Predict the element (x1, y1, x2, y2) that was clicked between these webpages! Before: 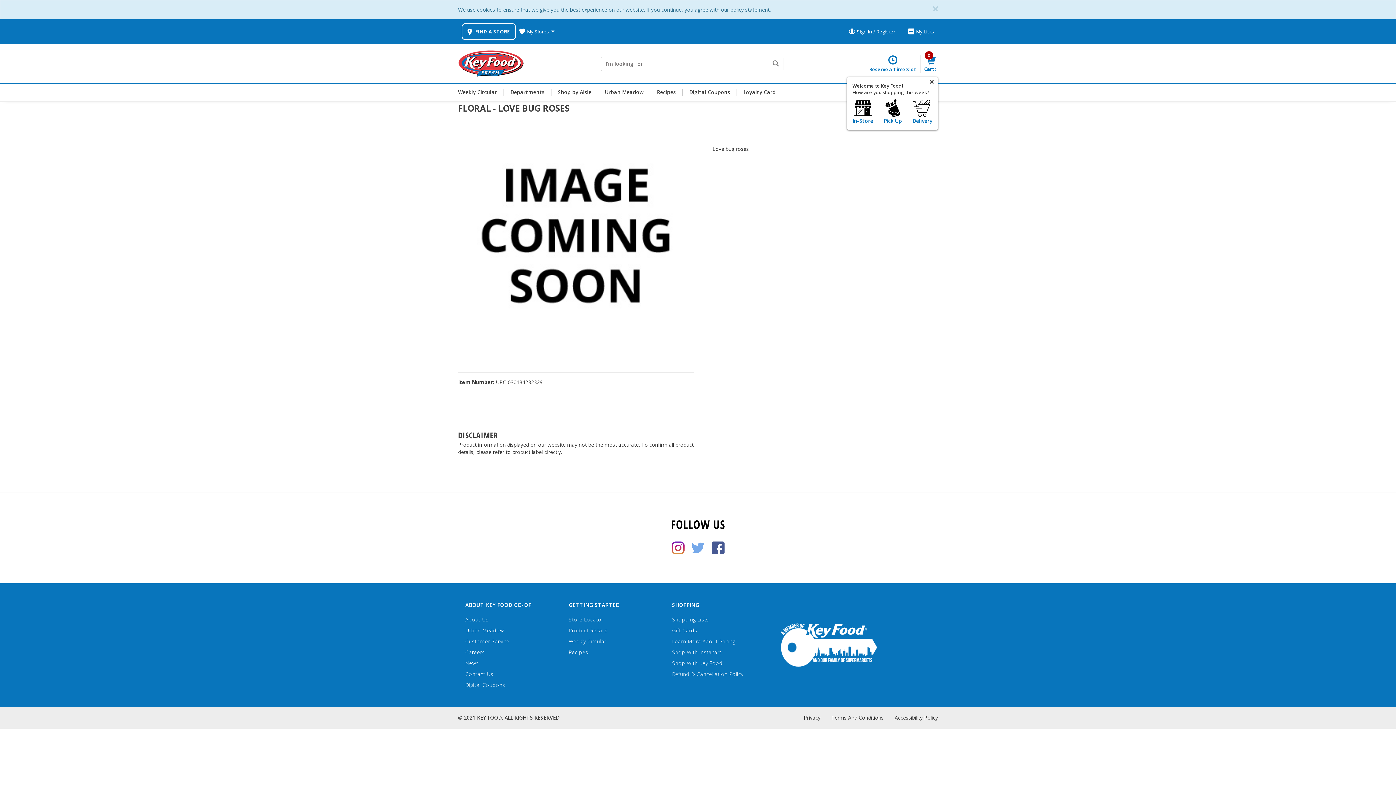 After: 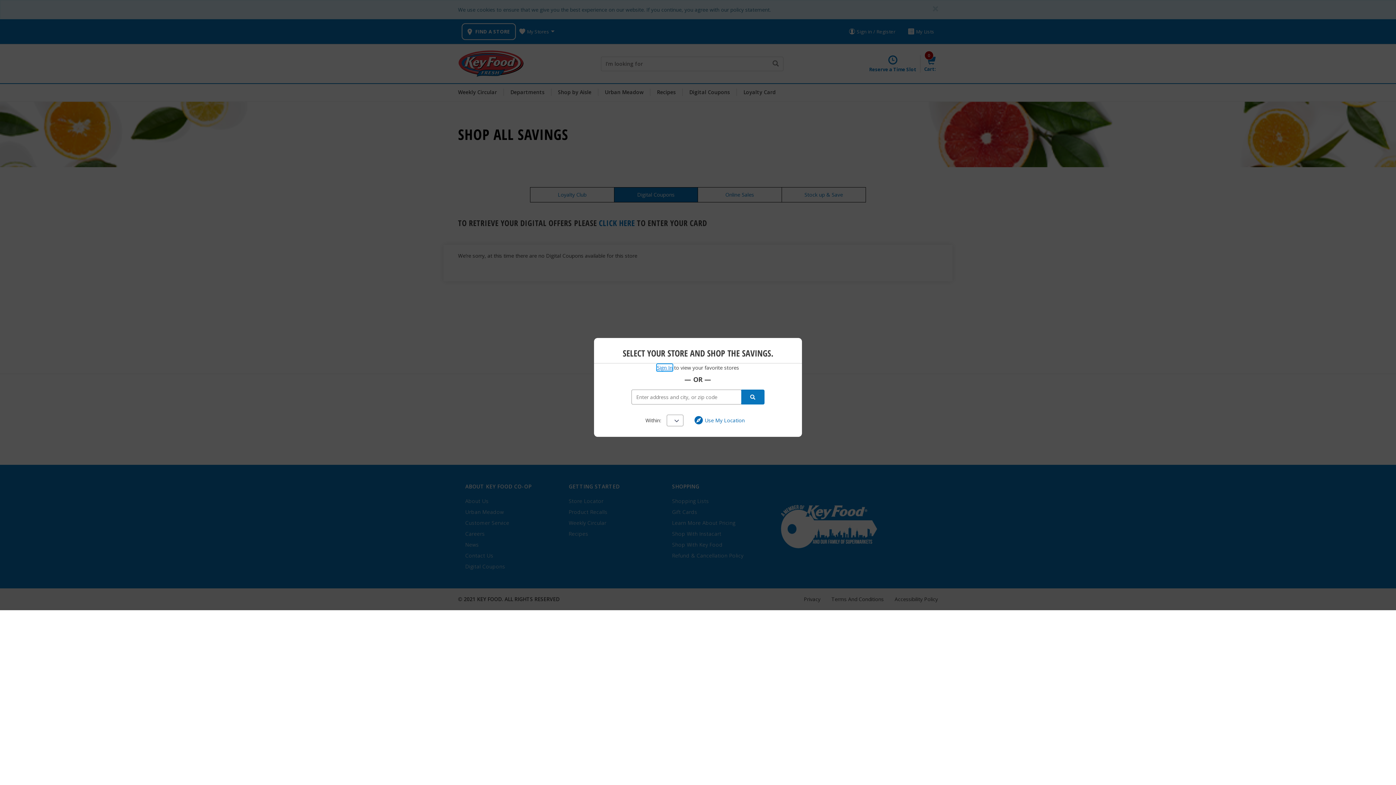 Action: bbox: (465, 681, 505, 688) label: Digital Coupons